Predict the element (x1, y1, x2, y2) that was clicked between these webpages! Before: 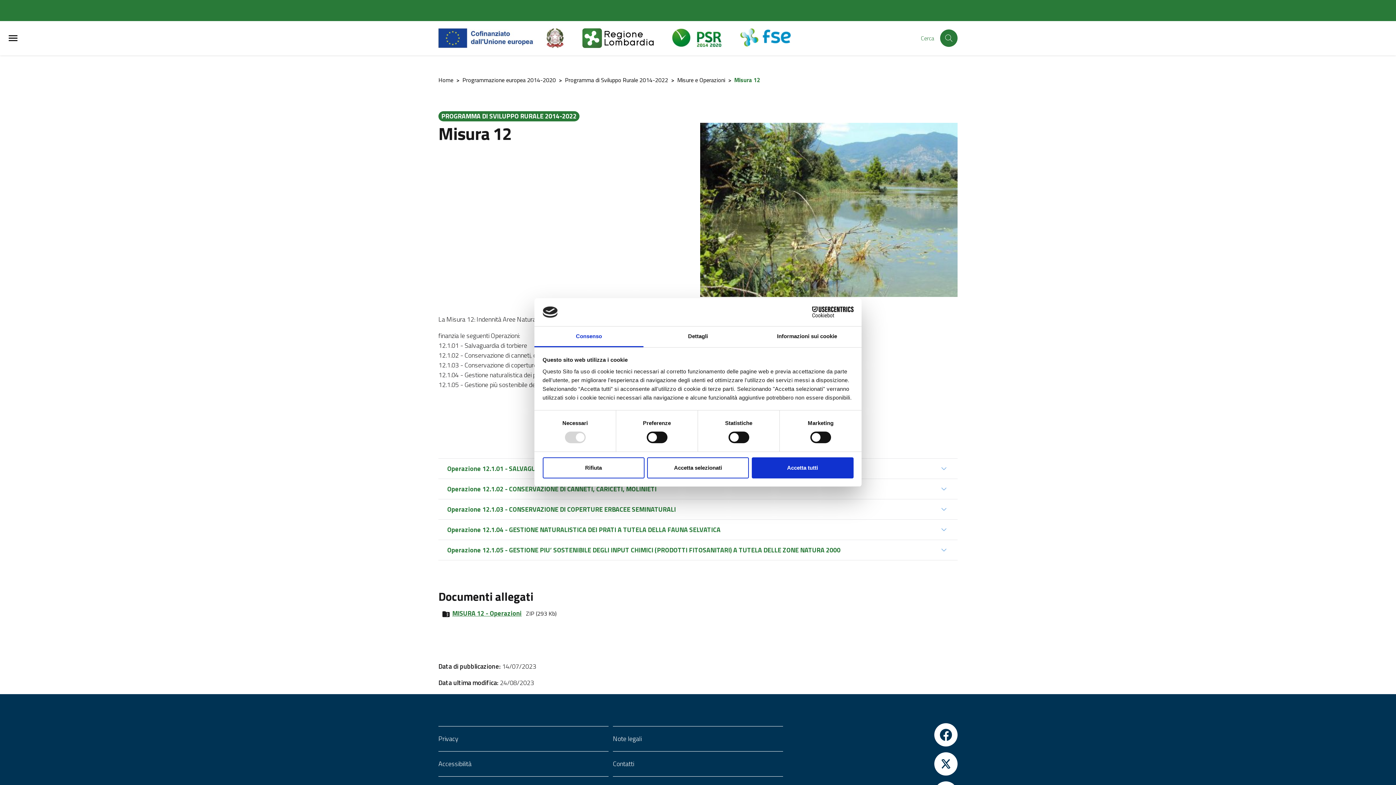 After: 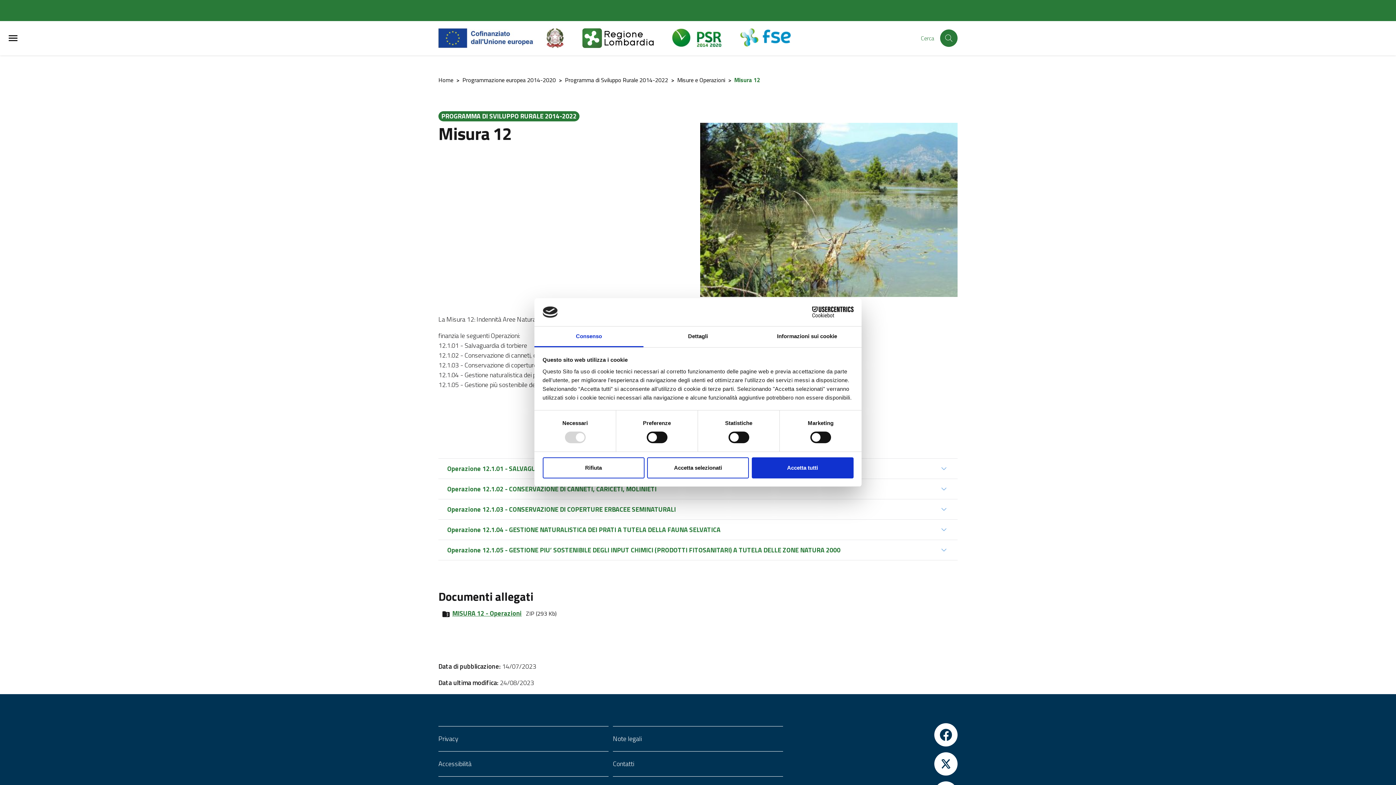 Action: label: Cookiebot - opens in a new window bbox: (790, 306, 853, 317)